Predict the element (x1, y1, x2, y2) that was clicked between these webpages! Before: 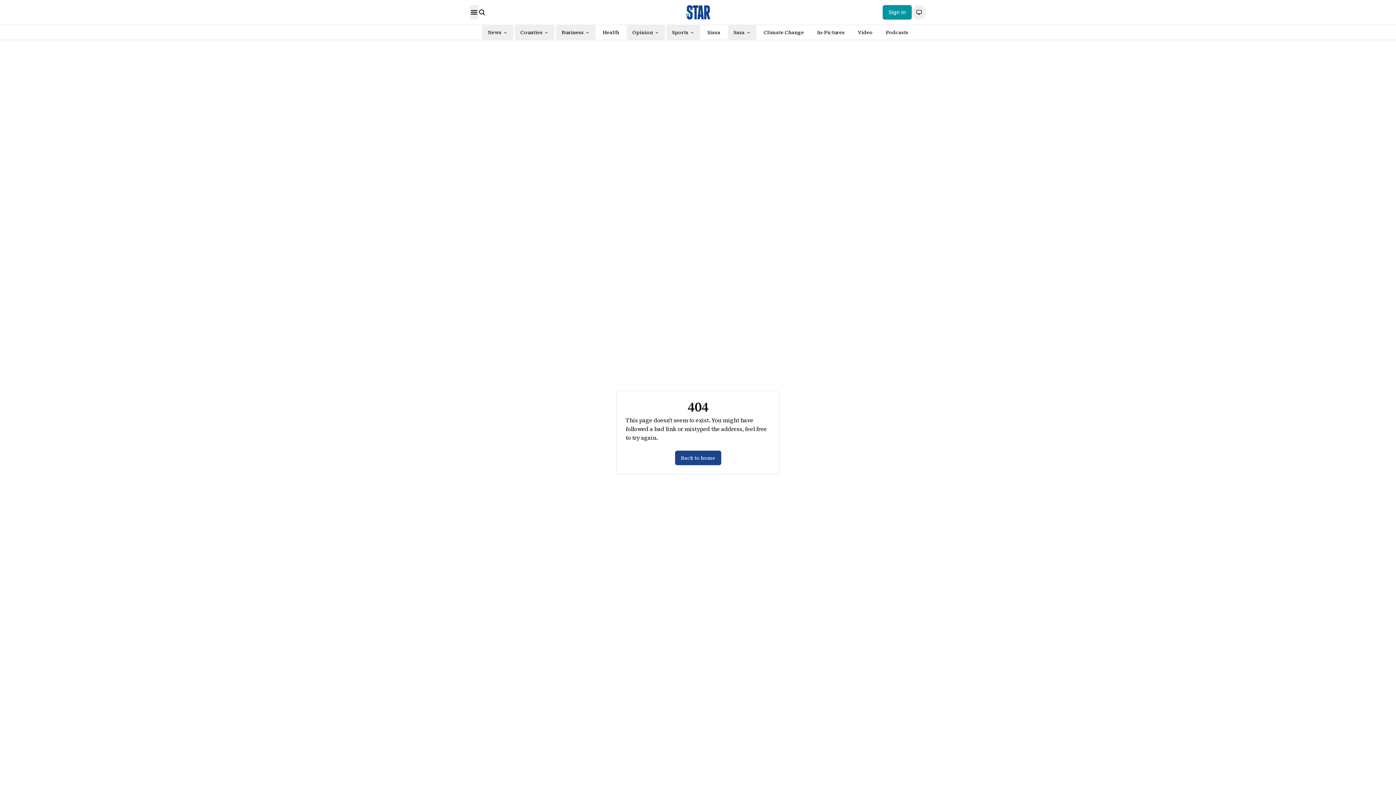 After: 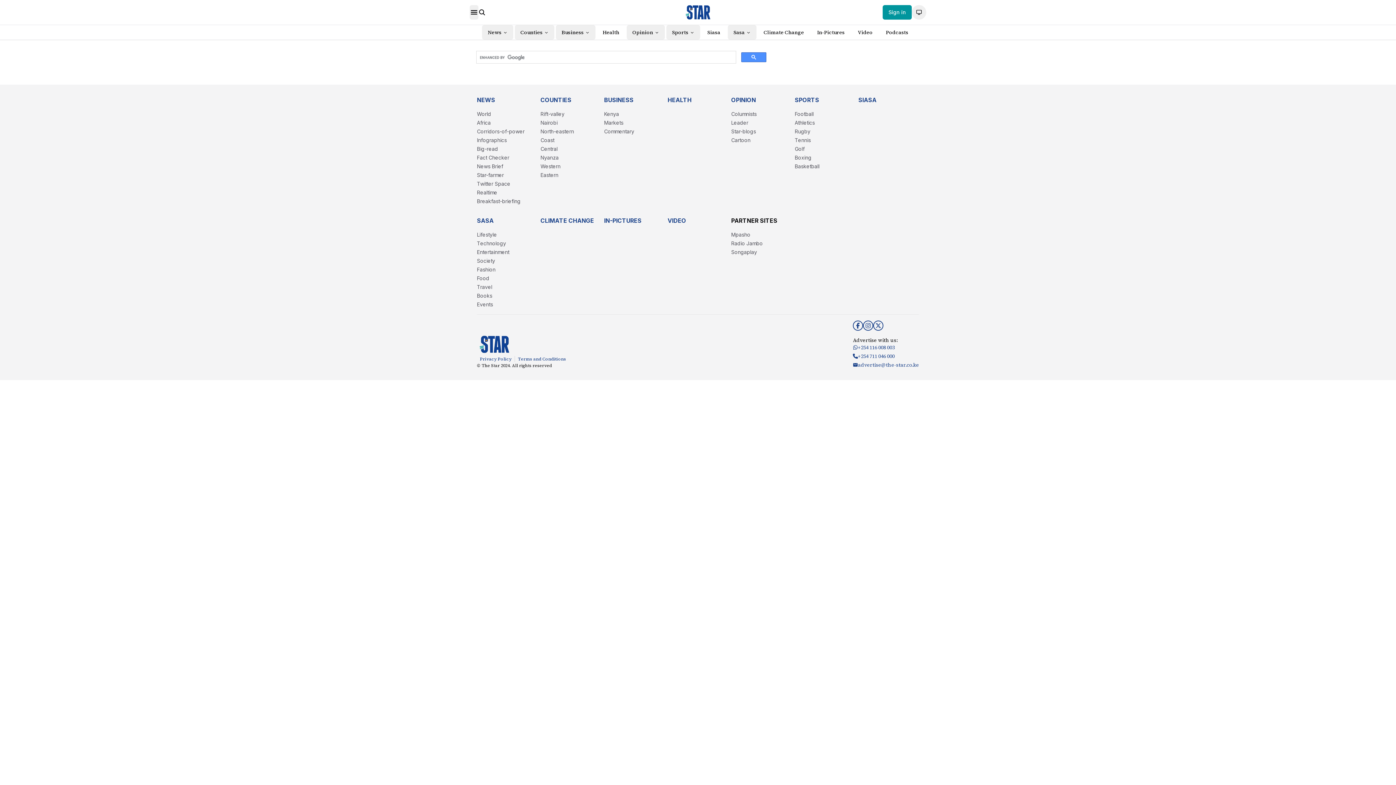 Action: bbox: (478, 8, 485, 16)